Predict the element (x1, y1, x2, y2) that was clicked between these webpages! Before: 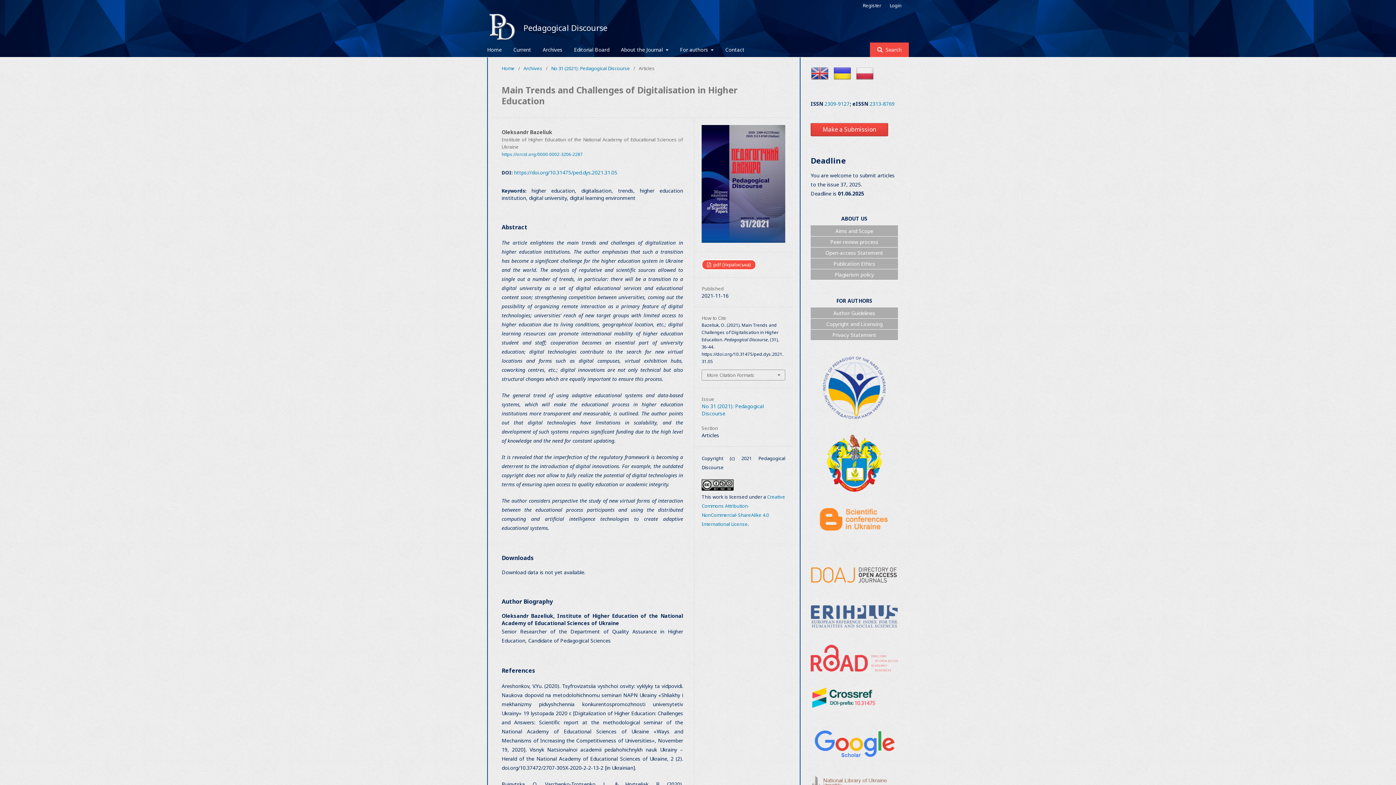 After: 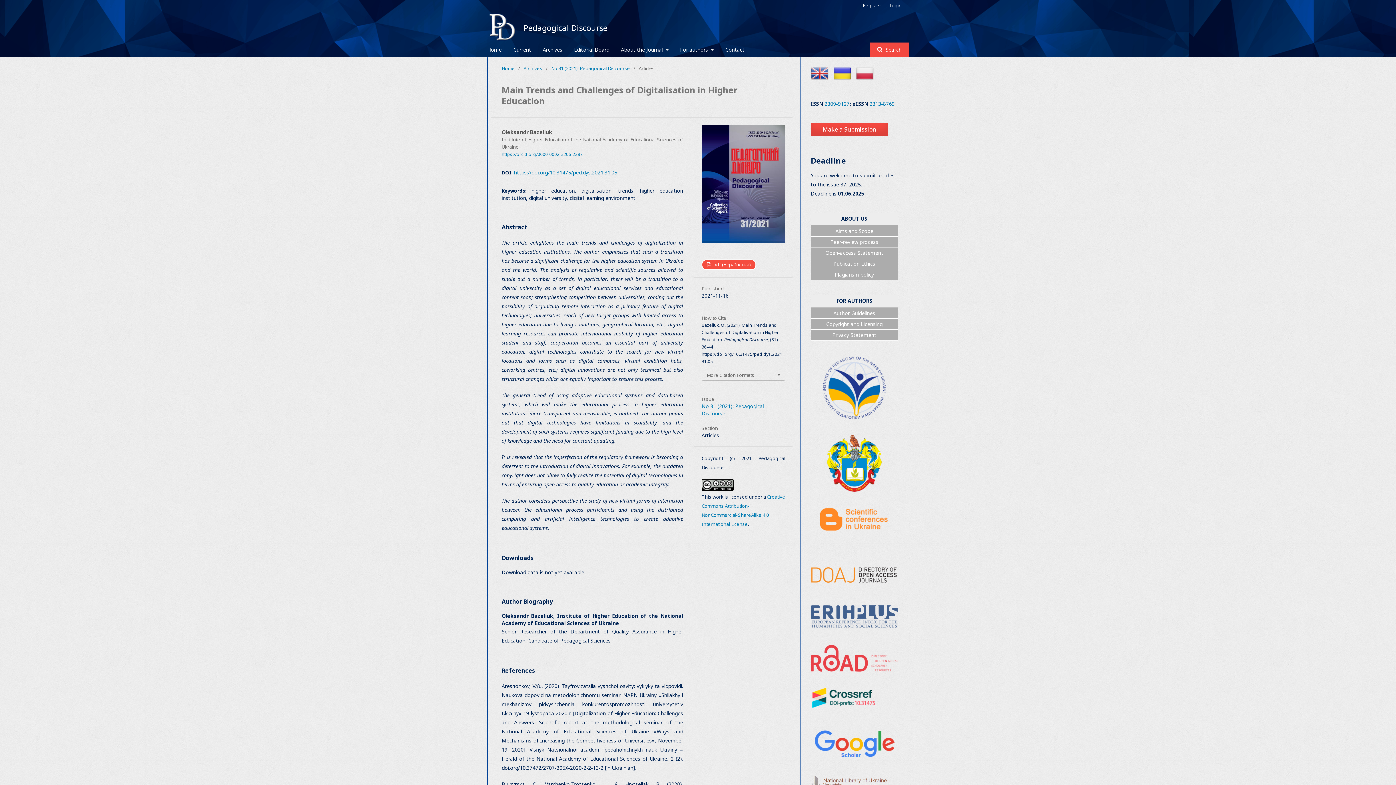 Action: bbox: (810, 704, 876, 711)